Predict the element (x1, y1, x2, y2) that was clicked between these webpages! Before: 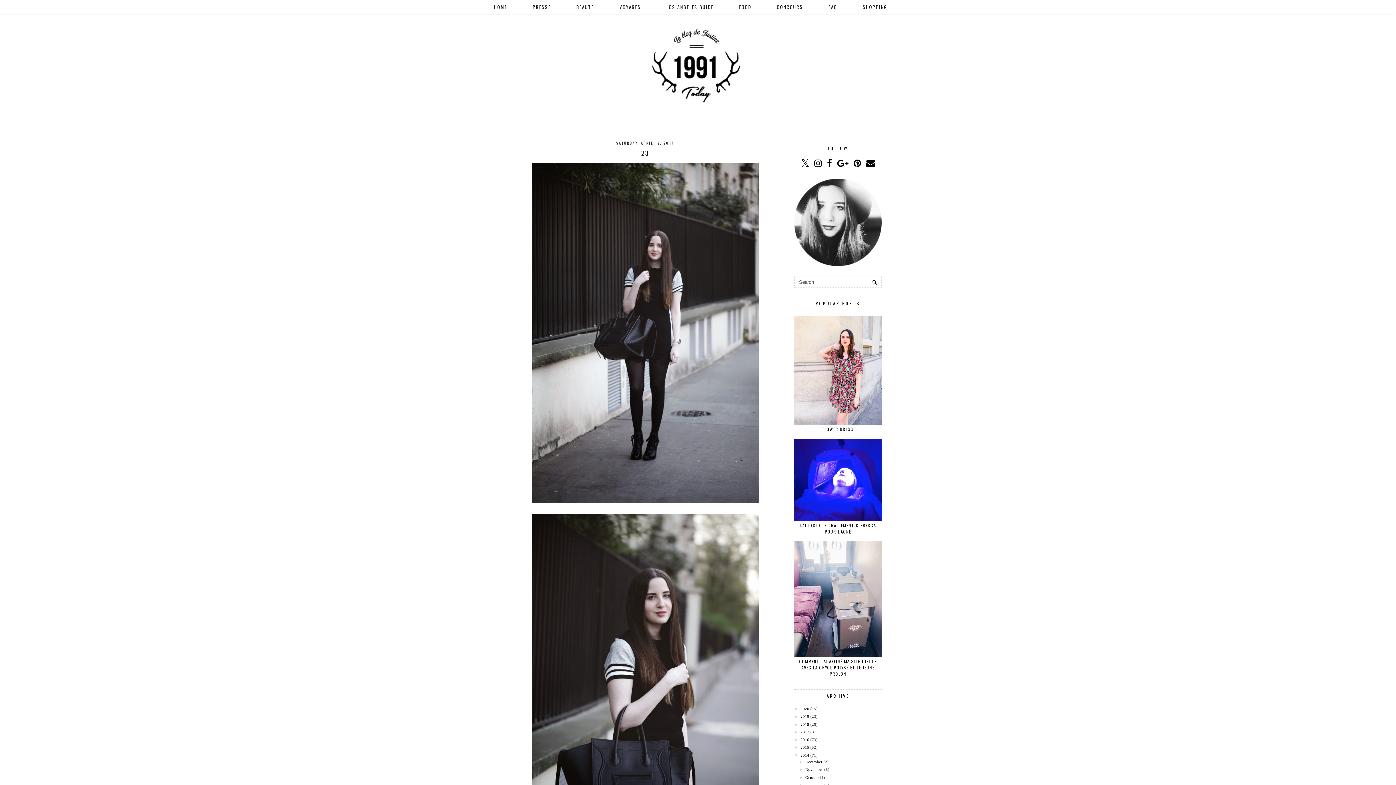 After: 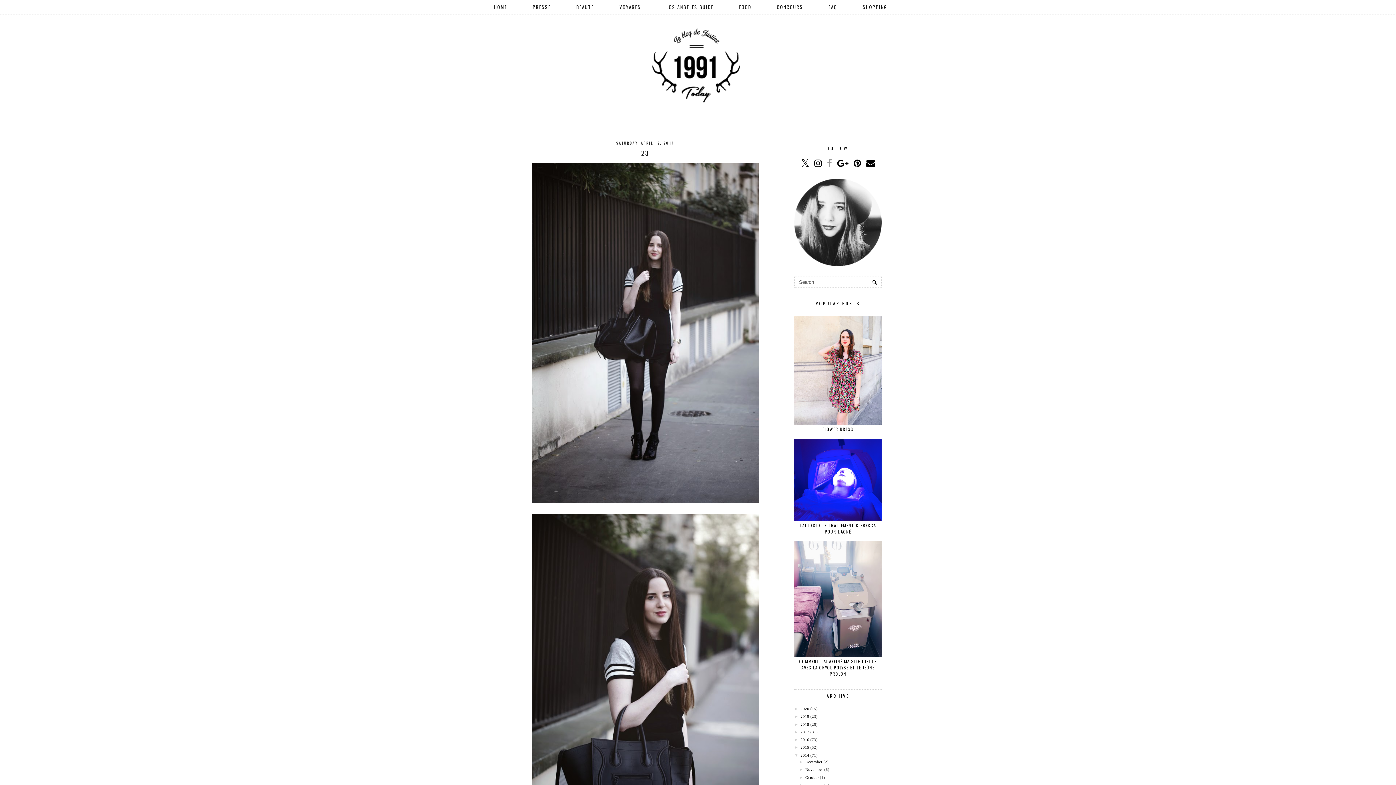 Action: bbox: (827, 158, 832, 168)